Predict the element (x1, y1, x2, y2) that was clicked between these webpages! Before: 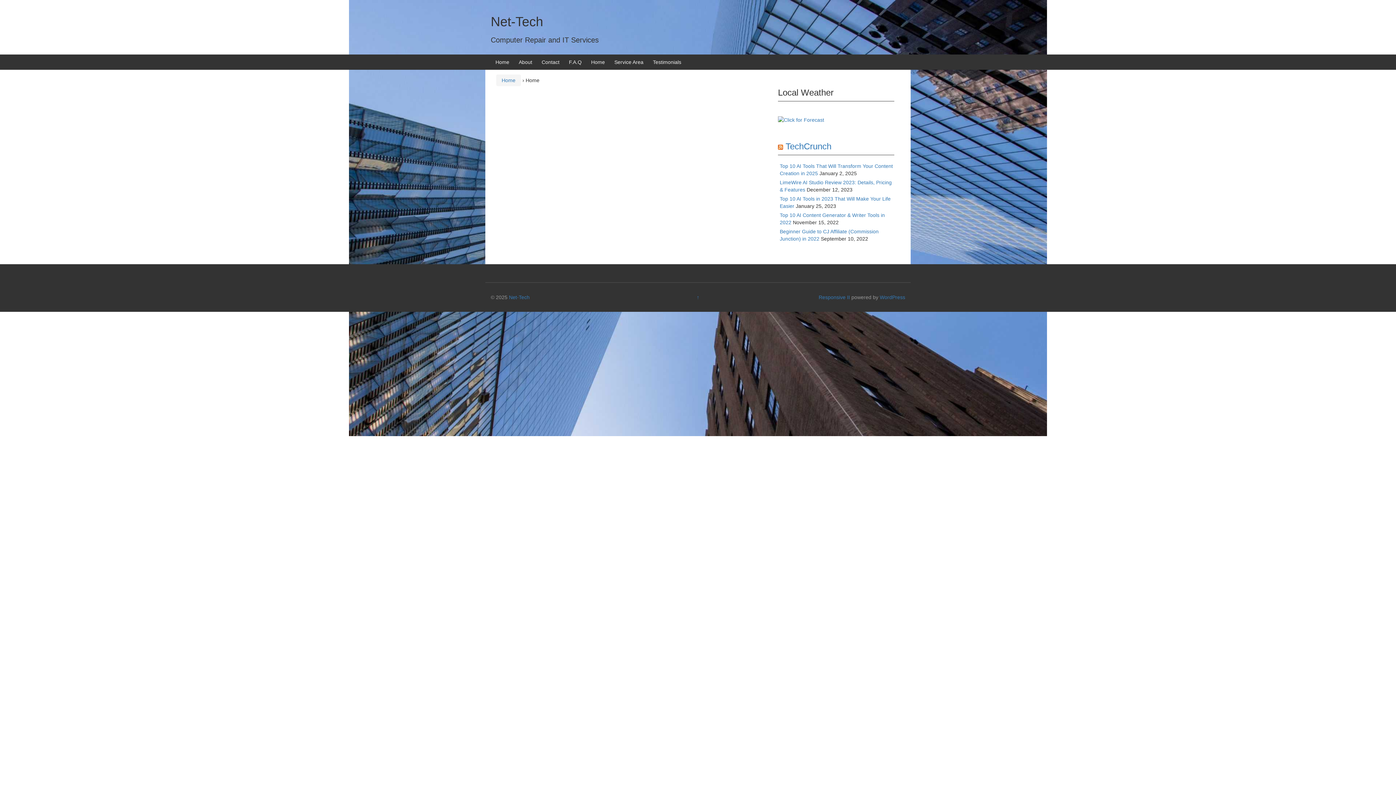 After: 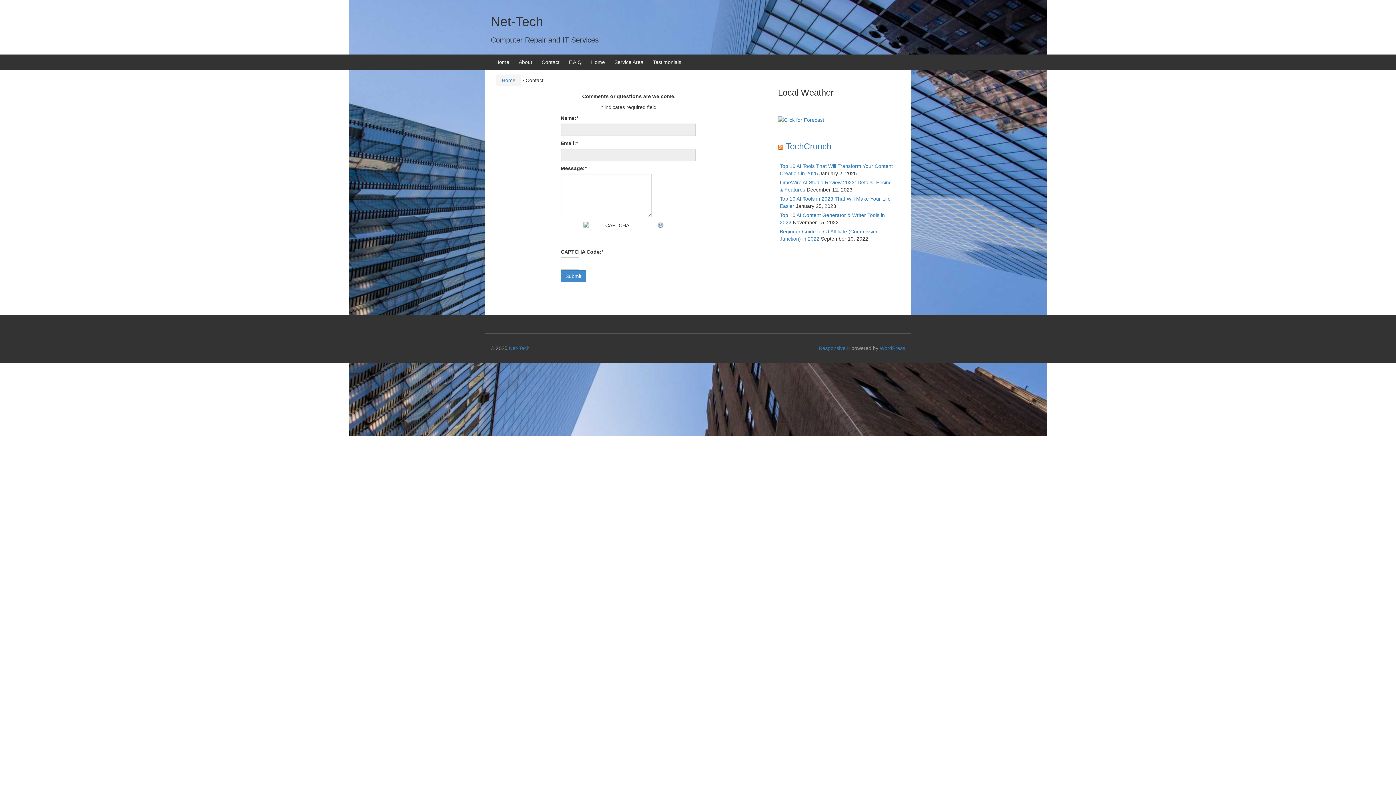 Action: bbox: (541, 59, 559, 65) label: Contact